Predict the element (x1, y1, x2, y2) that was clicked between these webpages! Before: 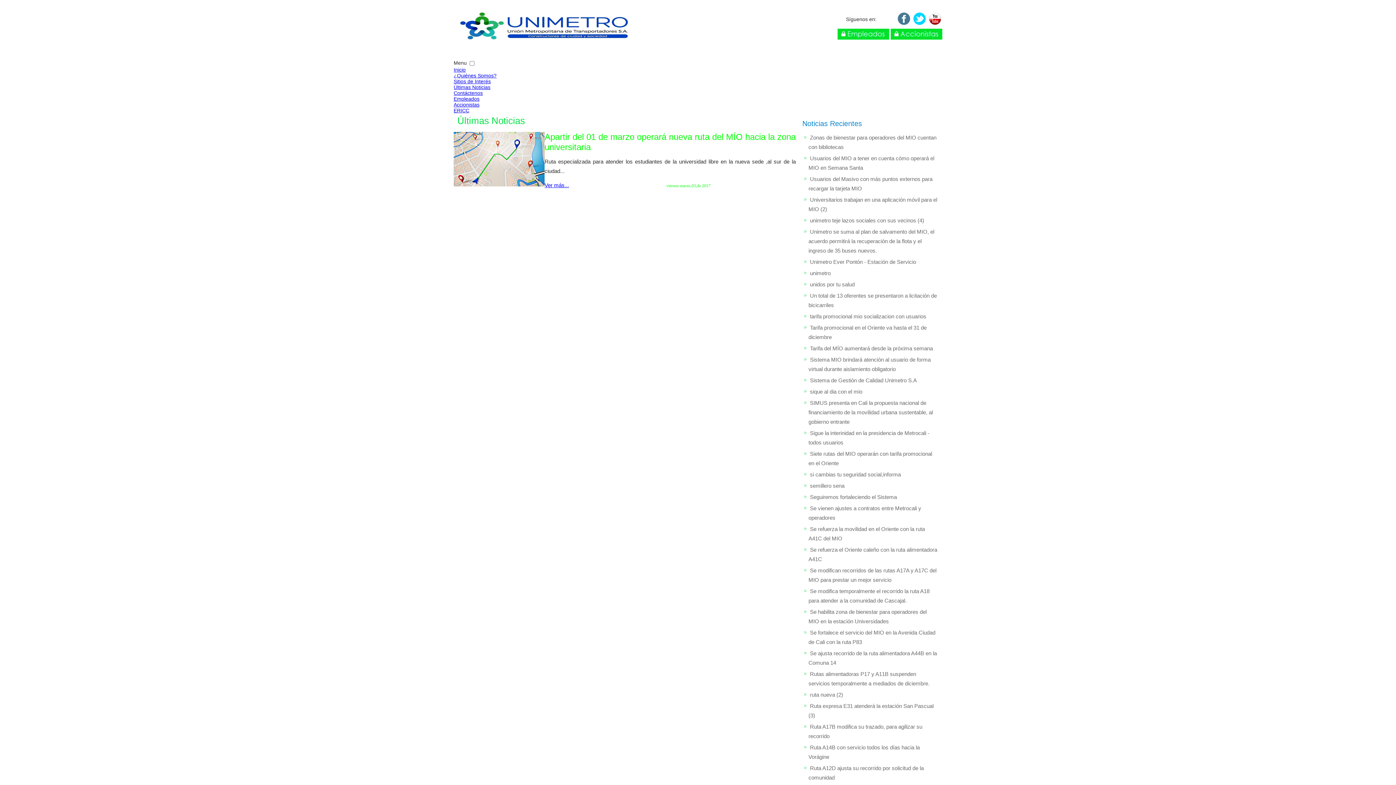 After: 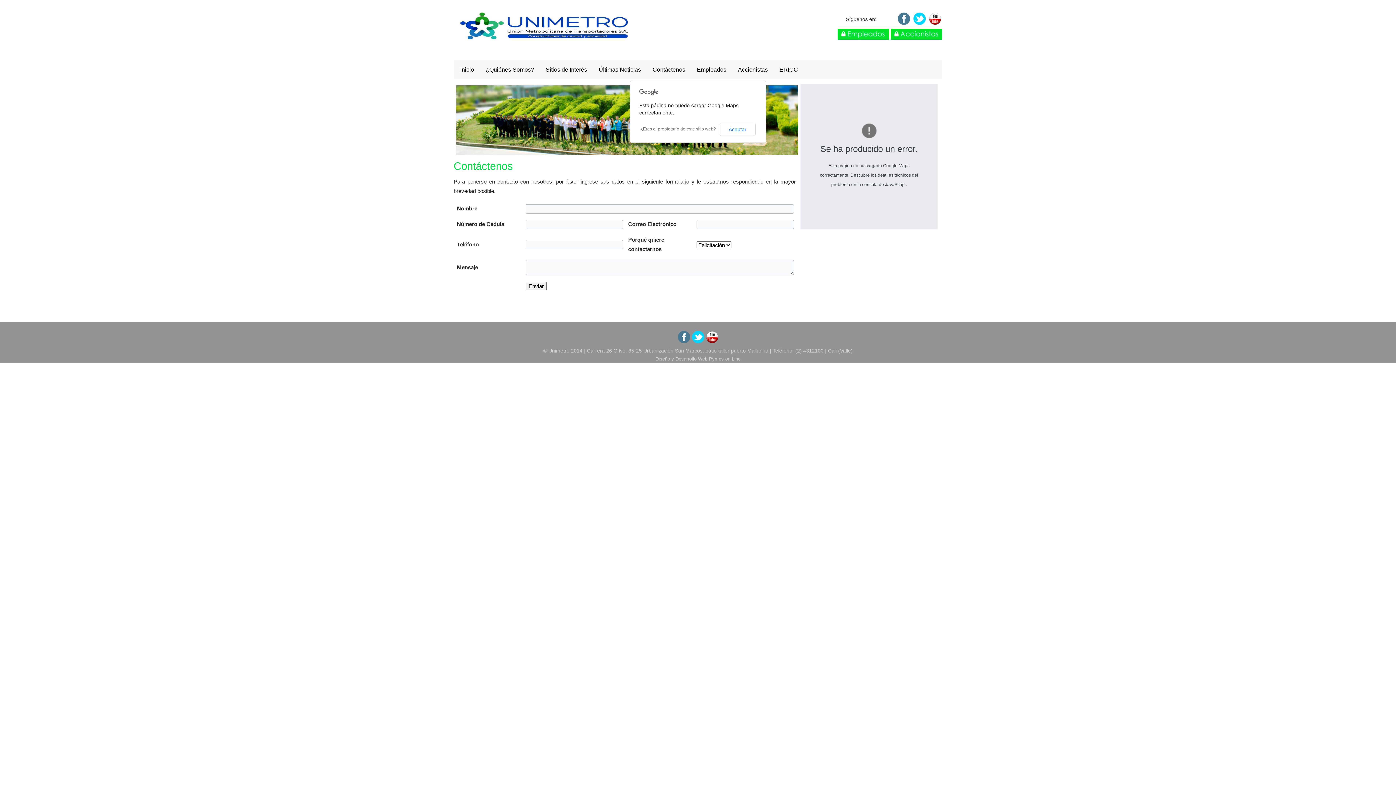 Action: bbox: (453, 90, 482, 96) label: Contáctenos